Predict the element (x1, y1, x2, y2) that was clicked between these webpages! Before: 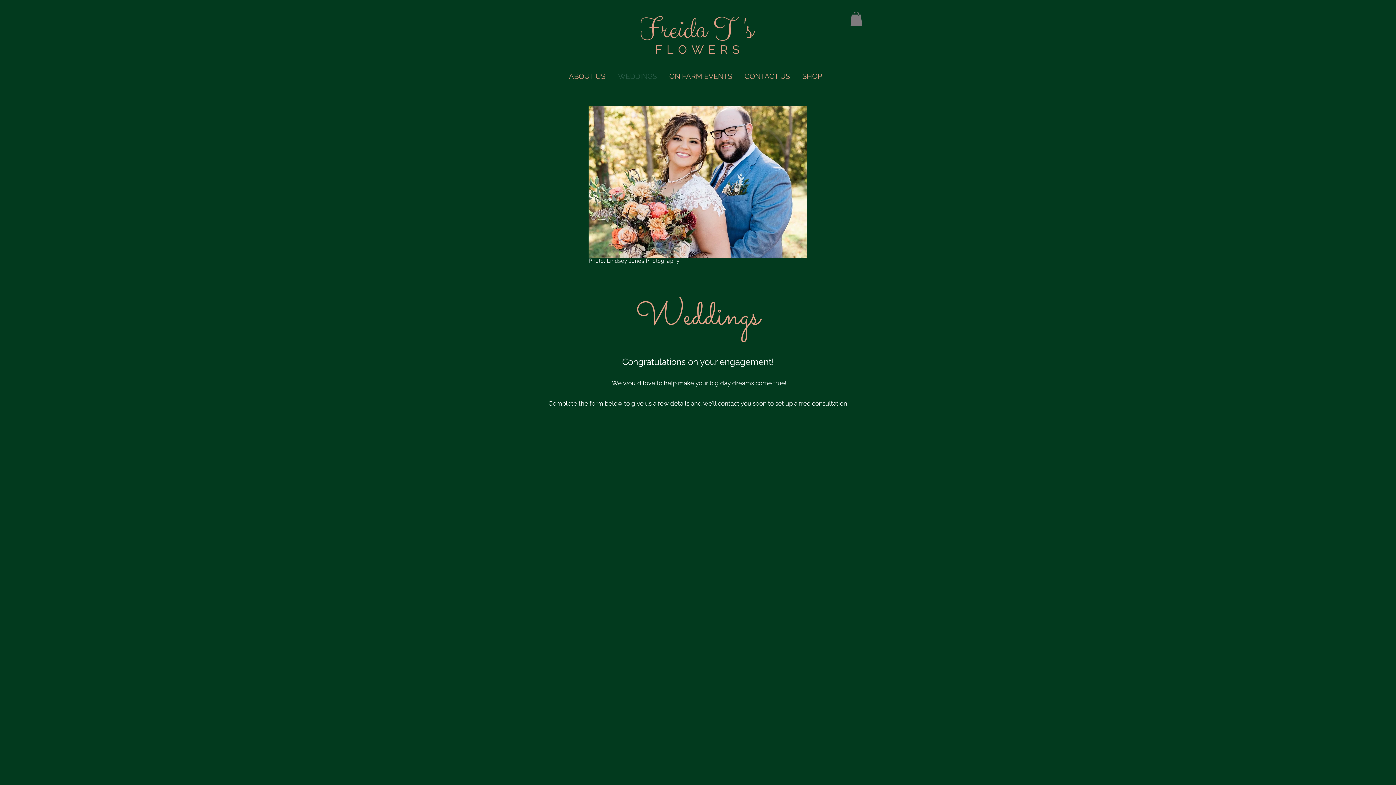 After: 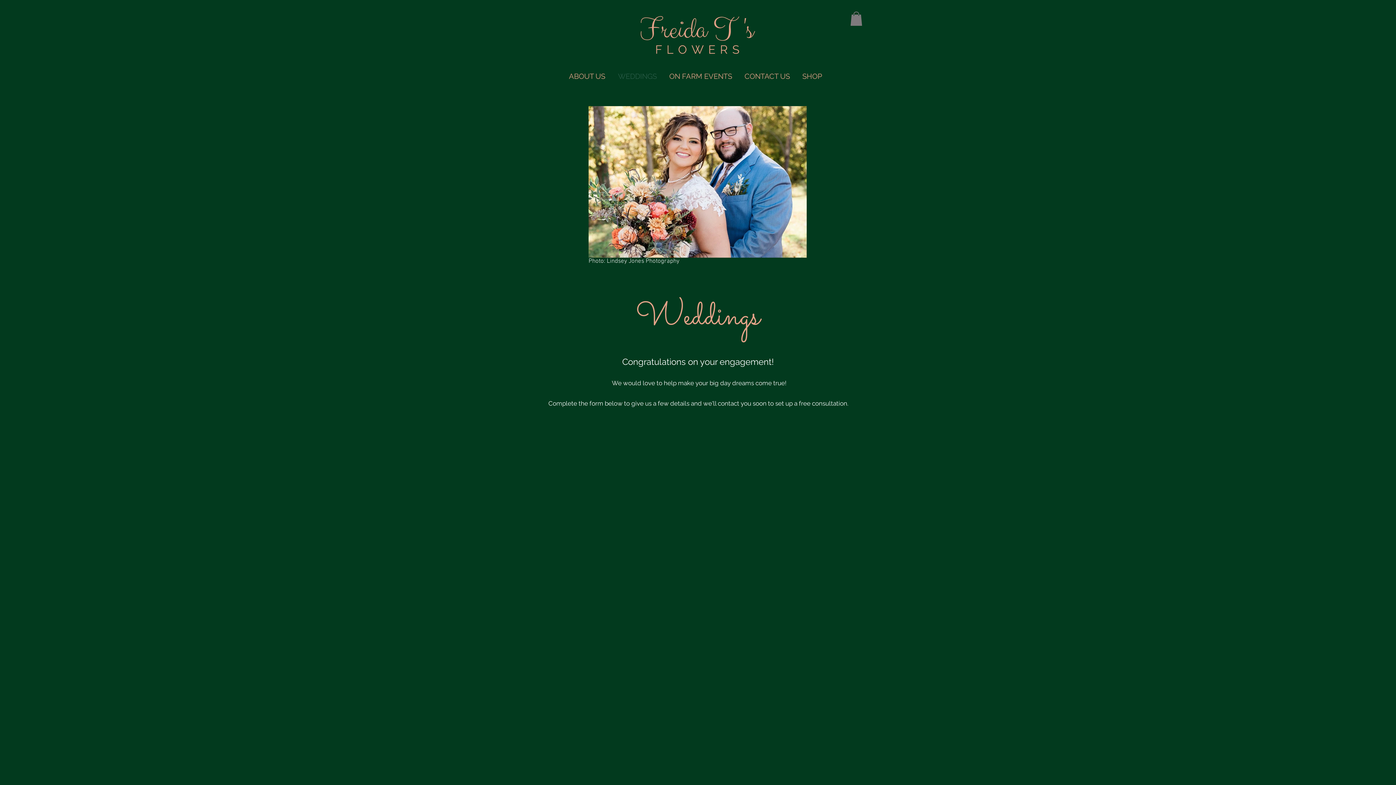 Action: label: WEDDINGS bbox: (612, 69, 664, 82)